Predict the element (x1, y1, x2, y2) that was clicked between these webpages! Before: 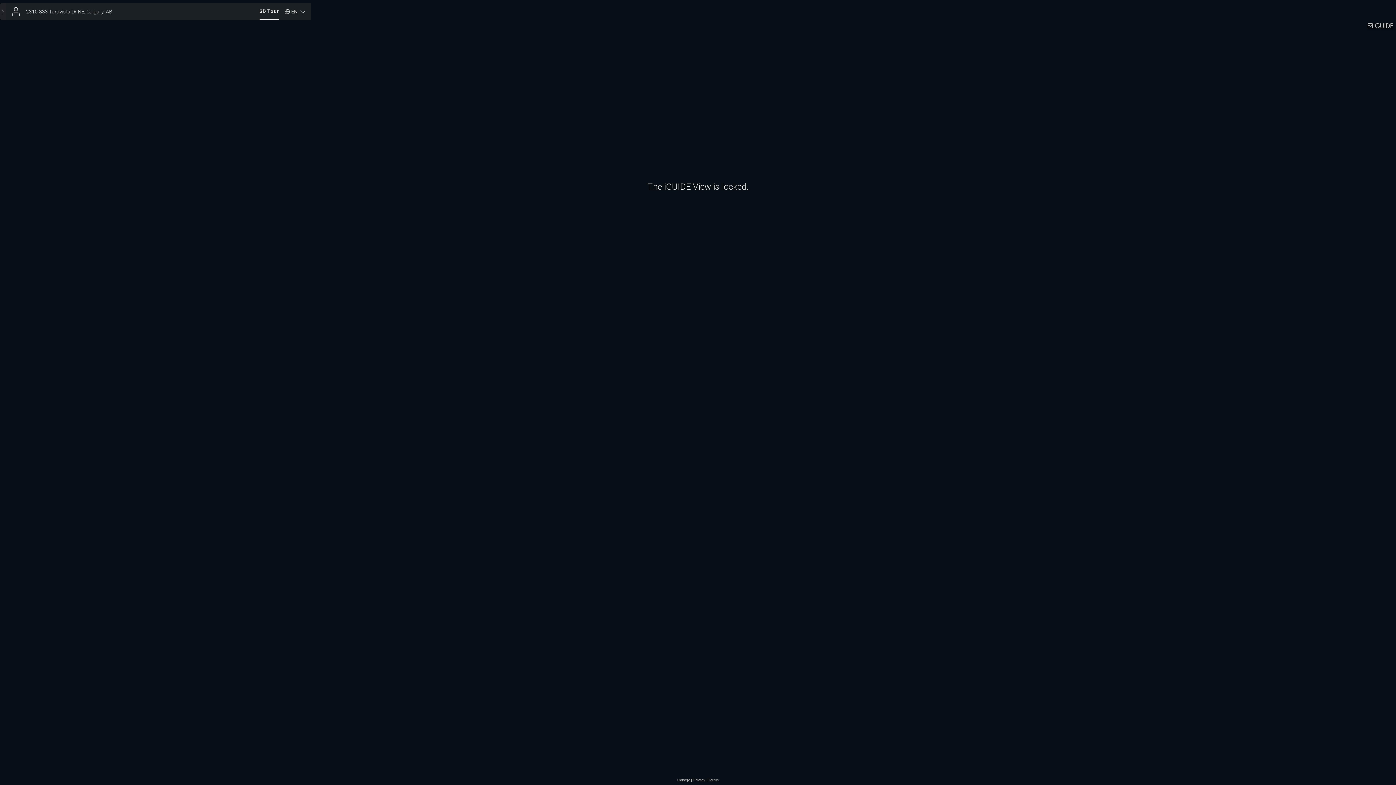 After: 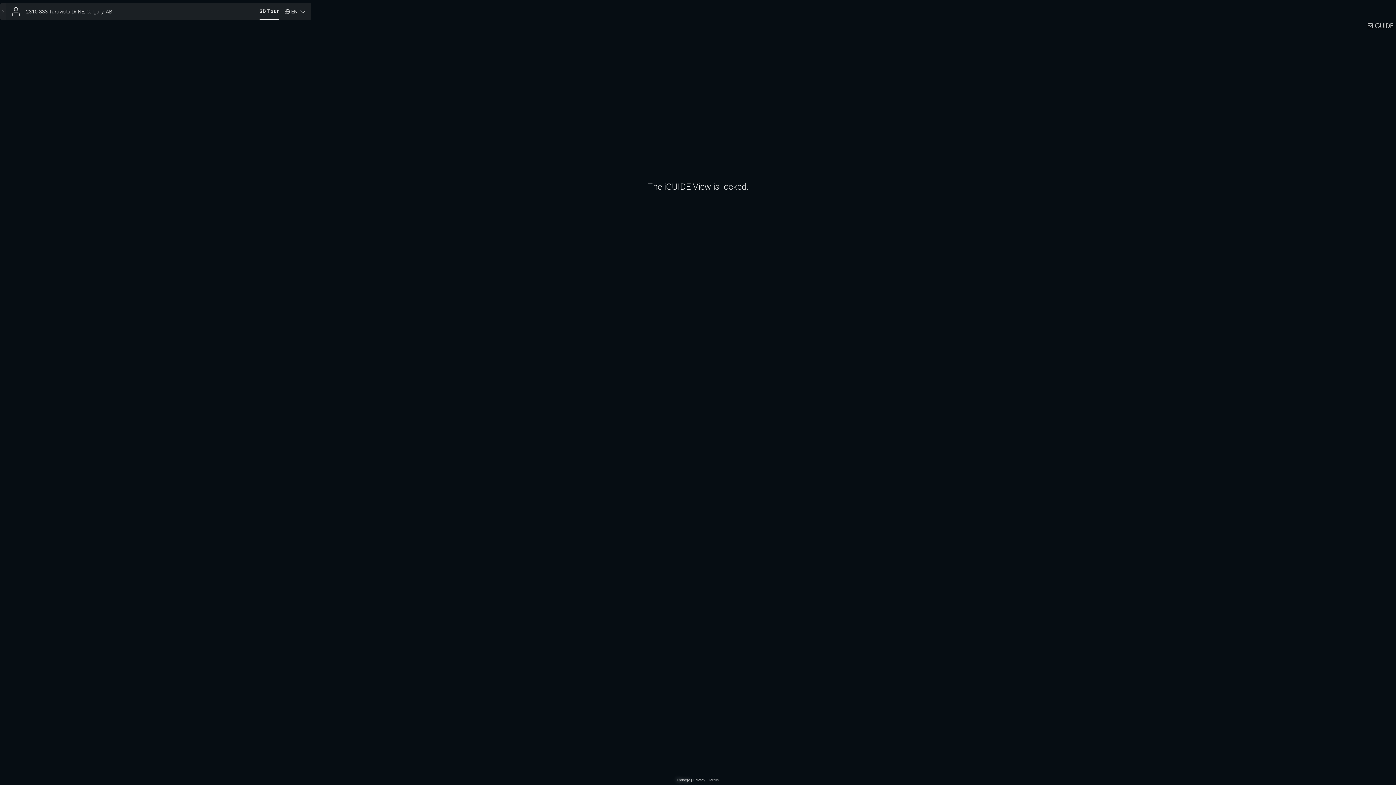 Action: bbox: (677, 778, 690, 782) label: Manage